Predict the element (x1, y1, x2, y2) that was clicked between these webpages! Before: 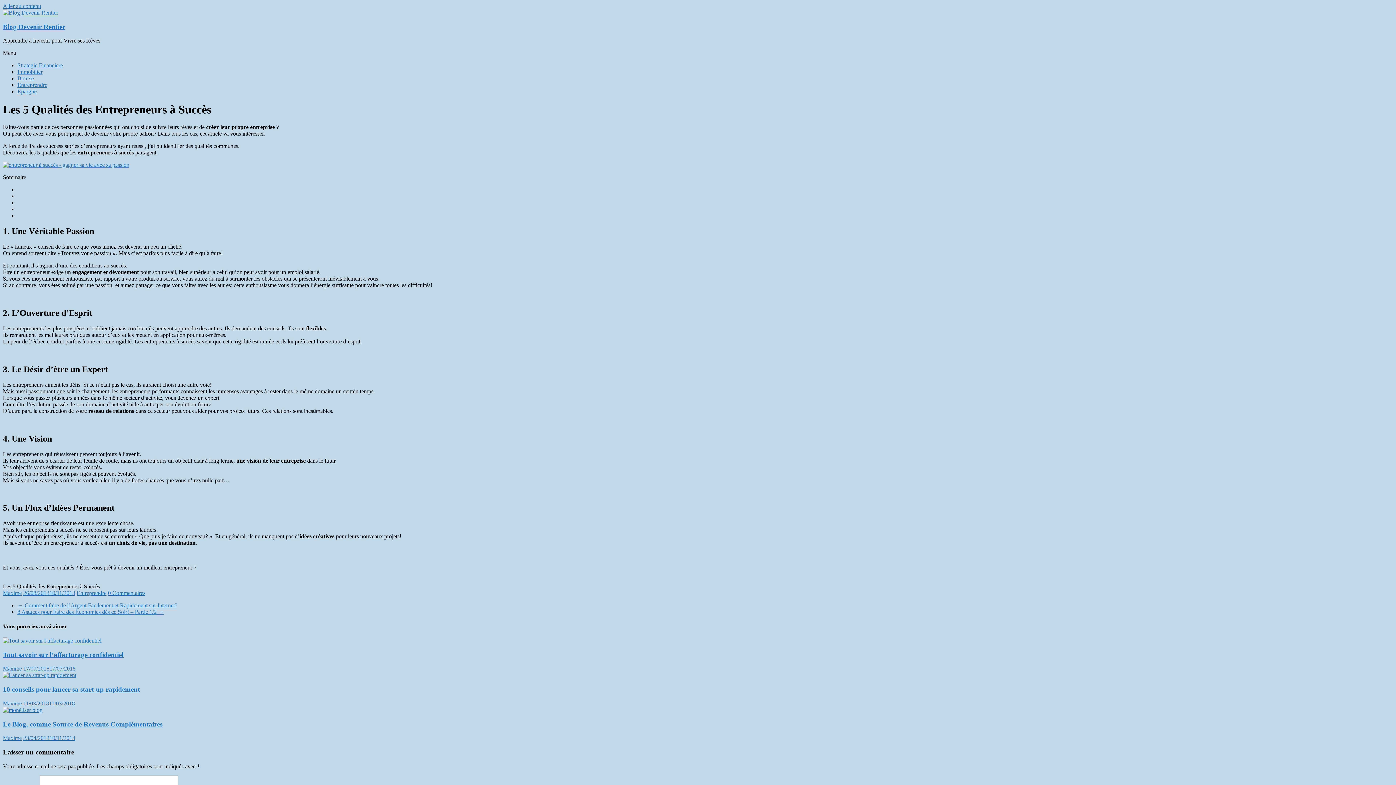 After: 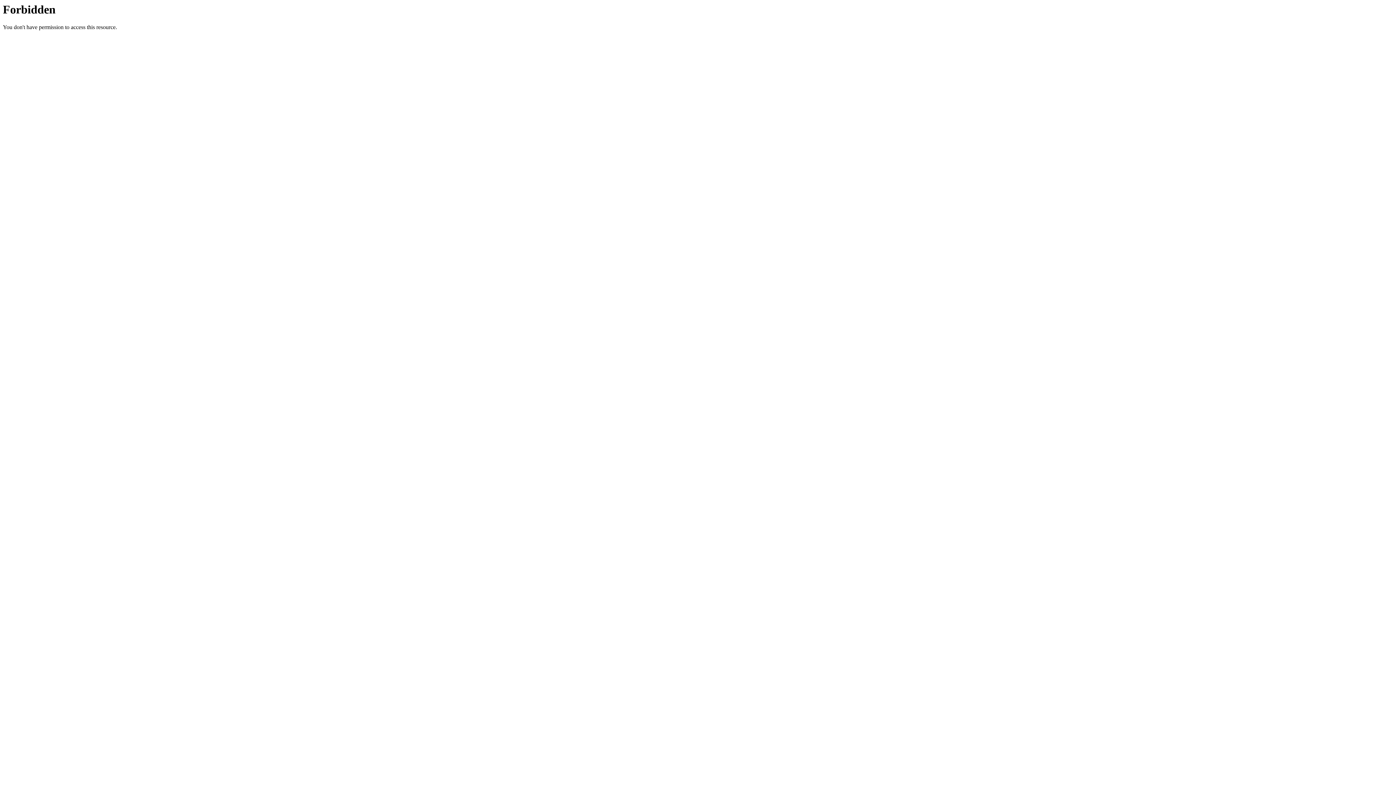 Action: label: 23/04/201310/11/2013 bbox: (23, 735, 75, 741)